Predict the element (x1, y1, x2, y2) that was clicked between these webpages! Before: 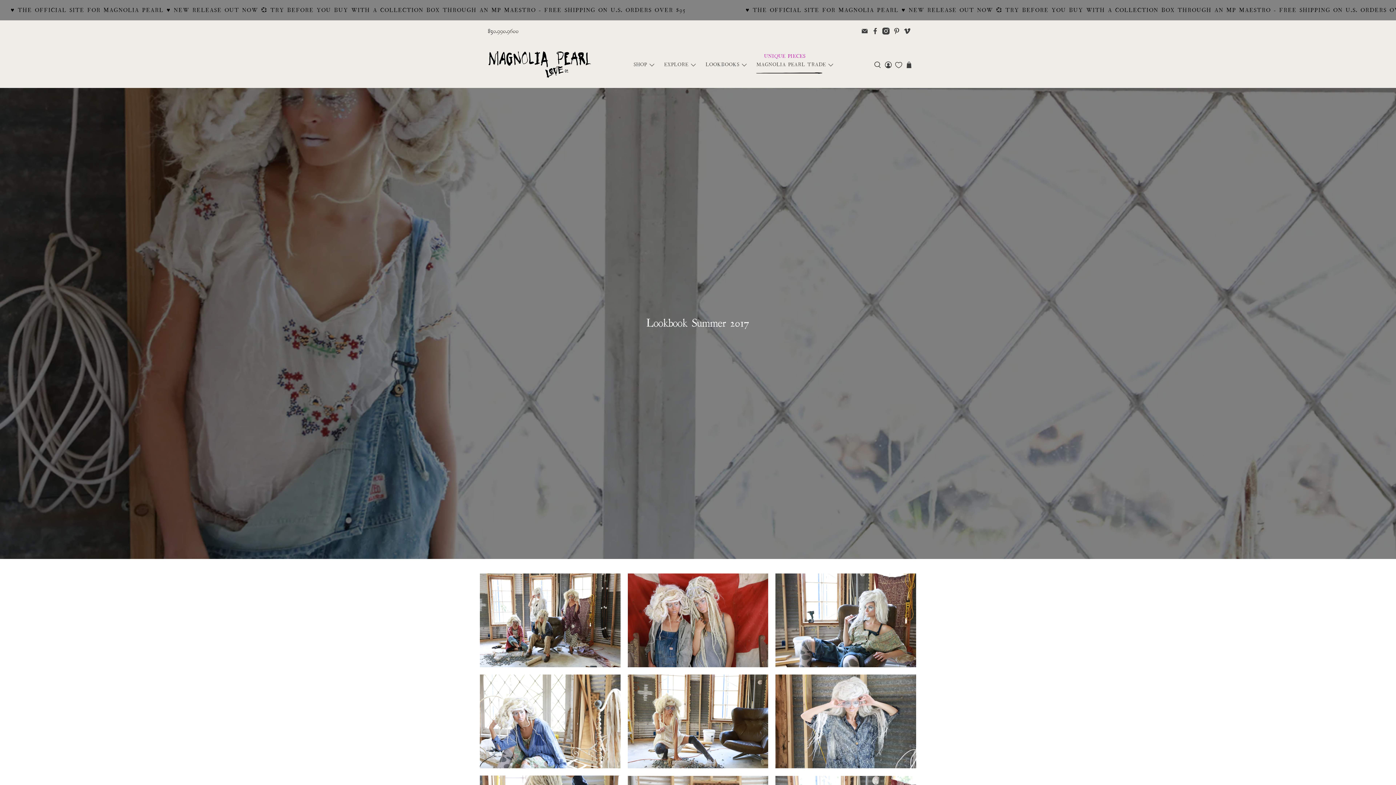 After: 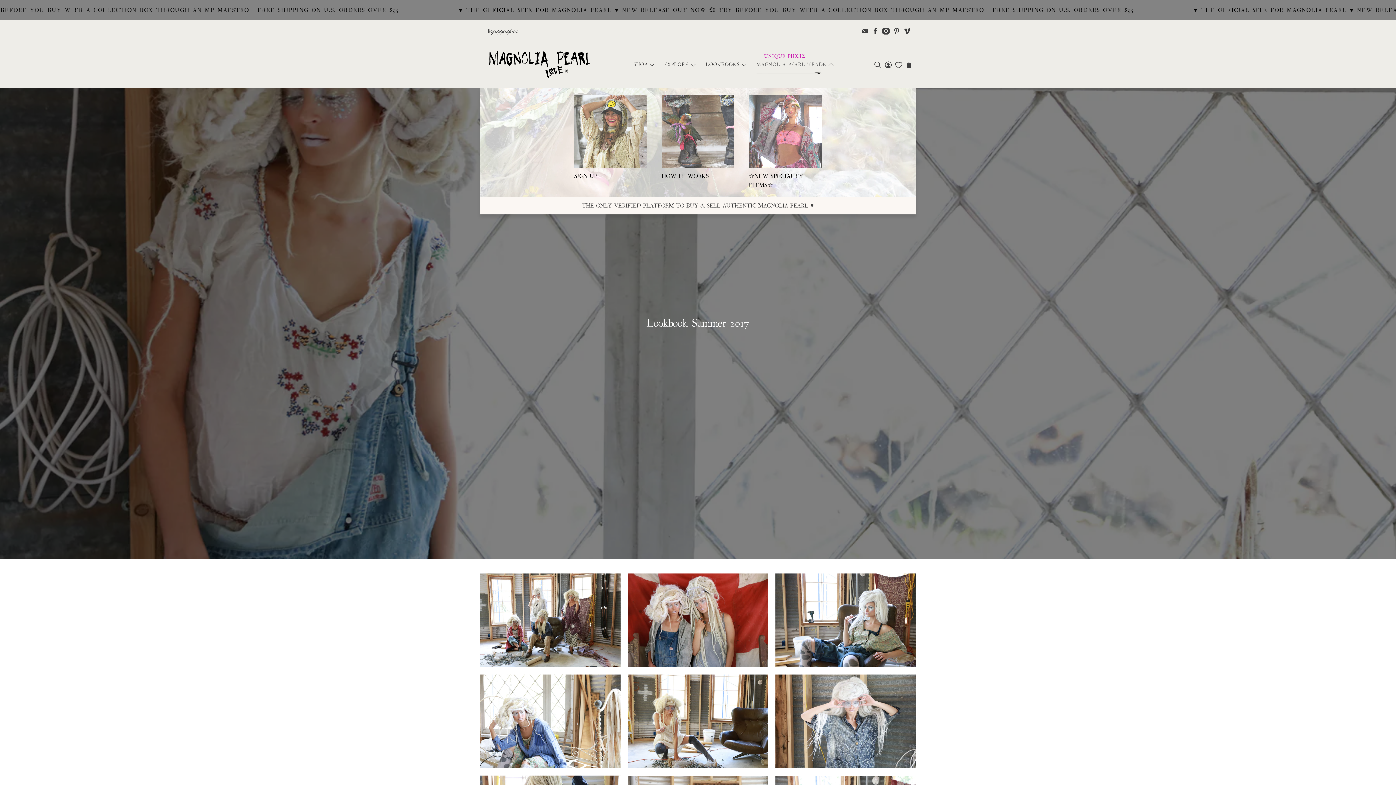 Action: label: MAGNOLIA PEARL TRADE bbox: (752, 55, 838, 74)